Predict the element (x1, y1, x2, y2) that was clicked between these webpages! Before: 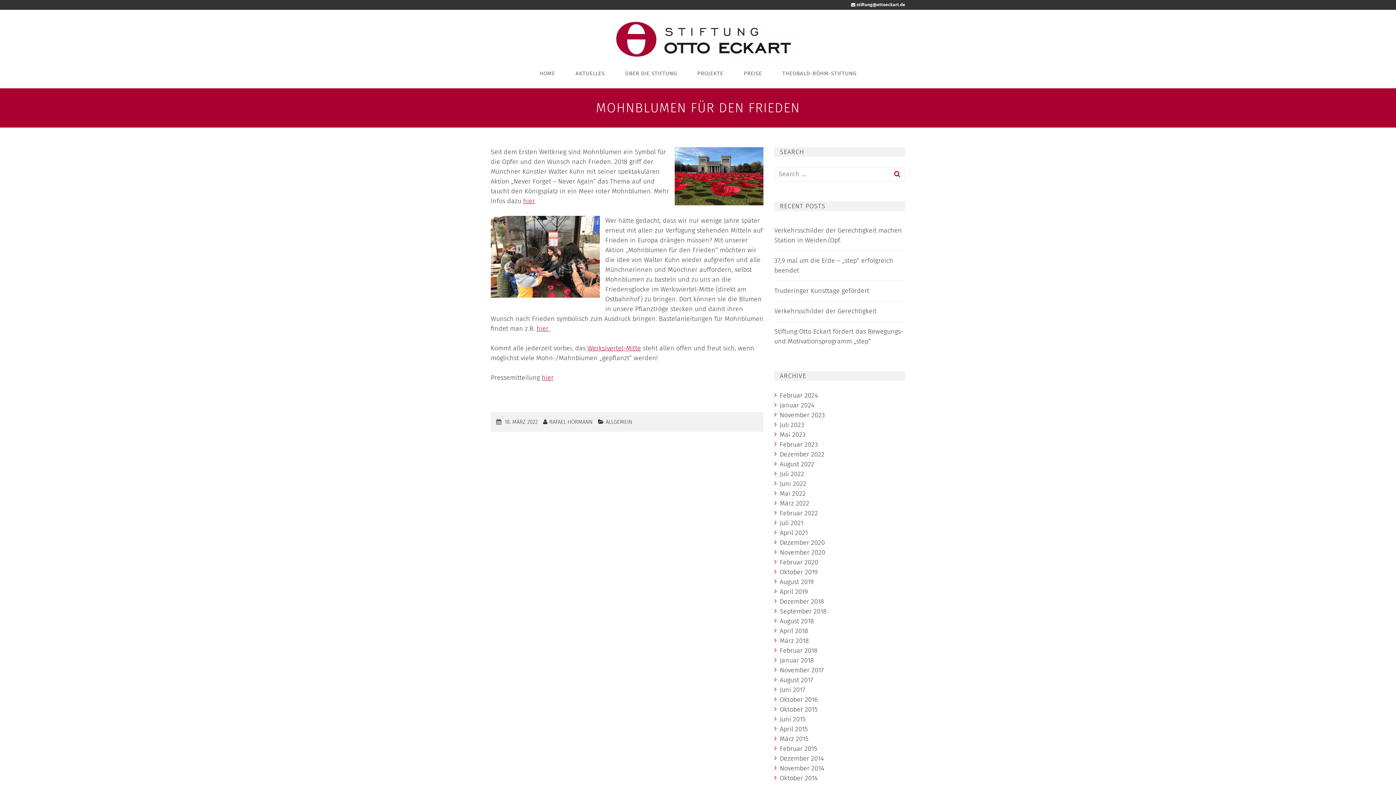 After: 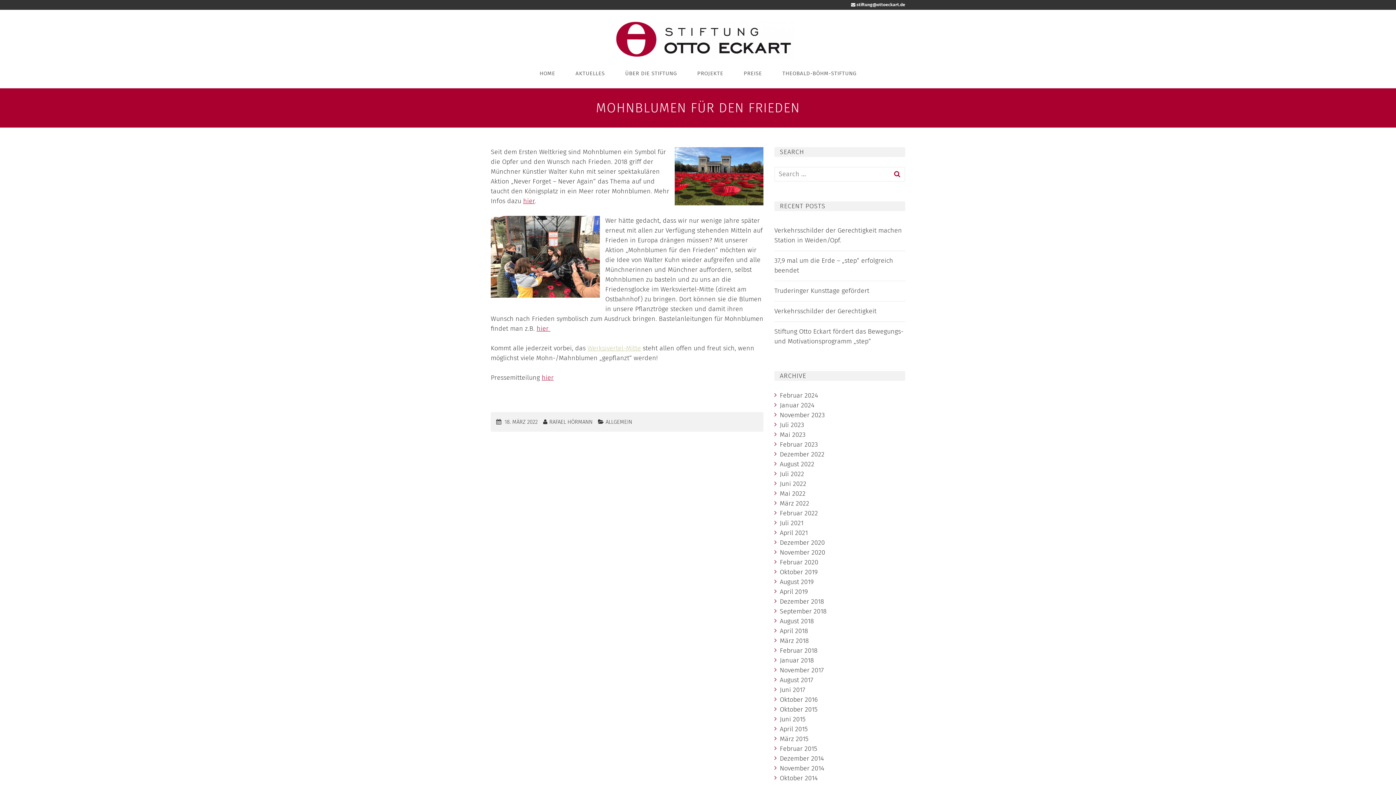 Action: bbox: (587, 344, 641, 352) label: Werksivertel-Mitte